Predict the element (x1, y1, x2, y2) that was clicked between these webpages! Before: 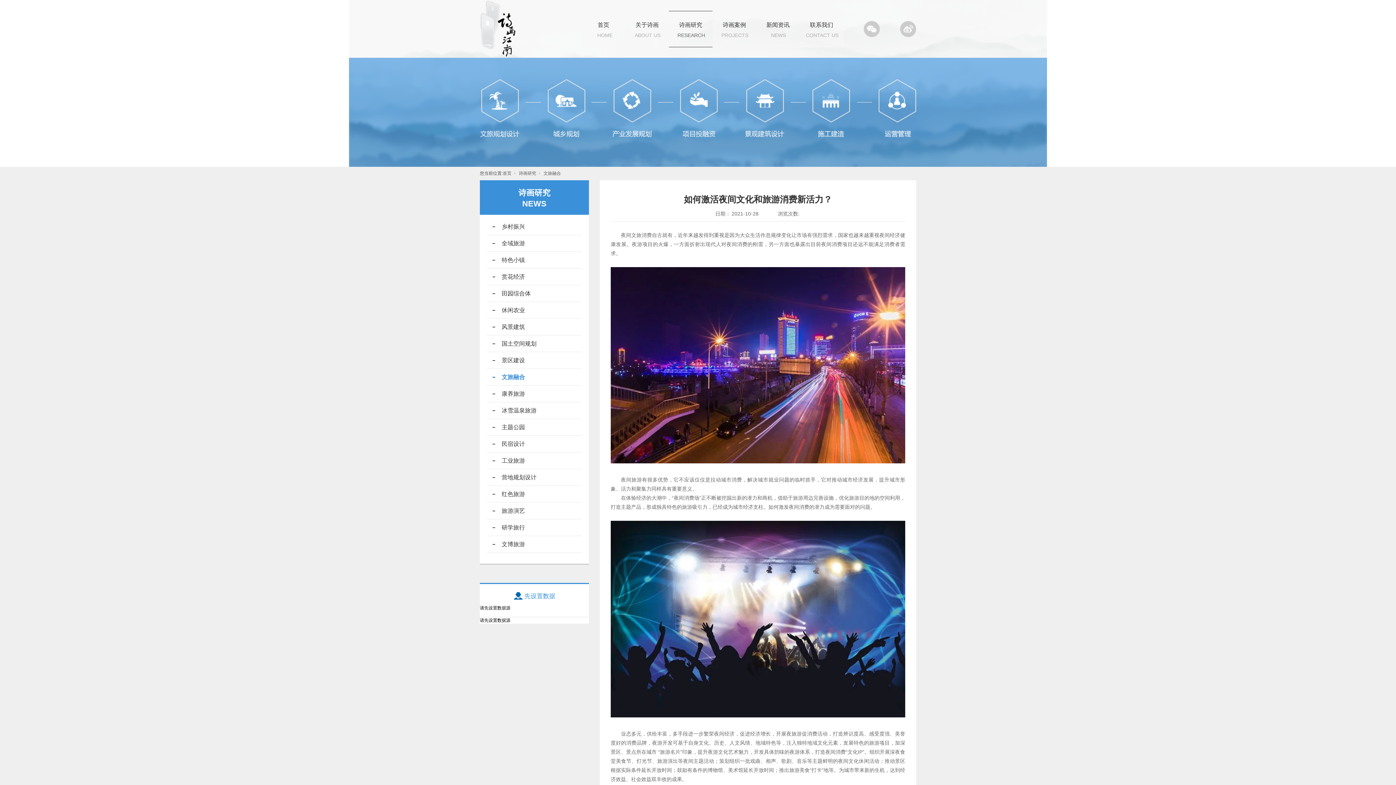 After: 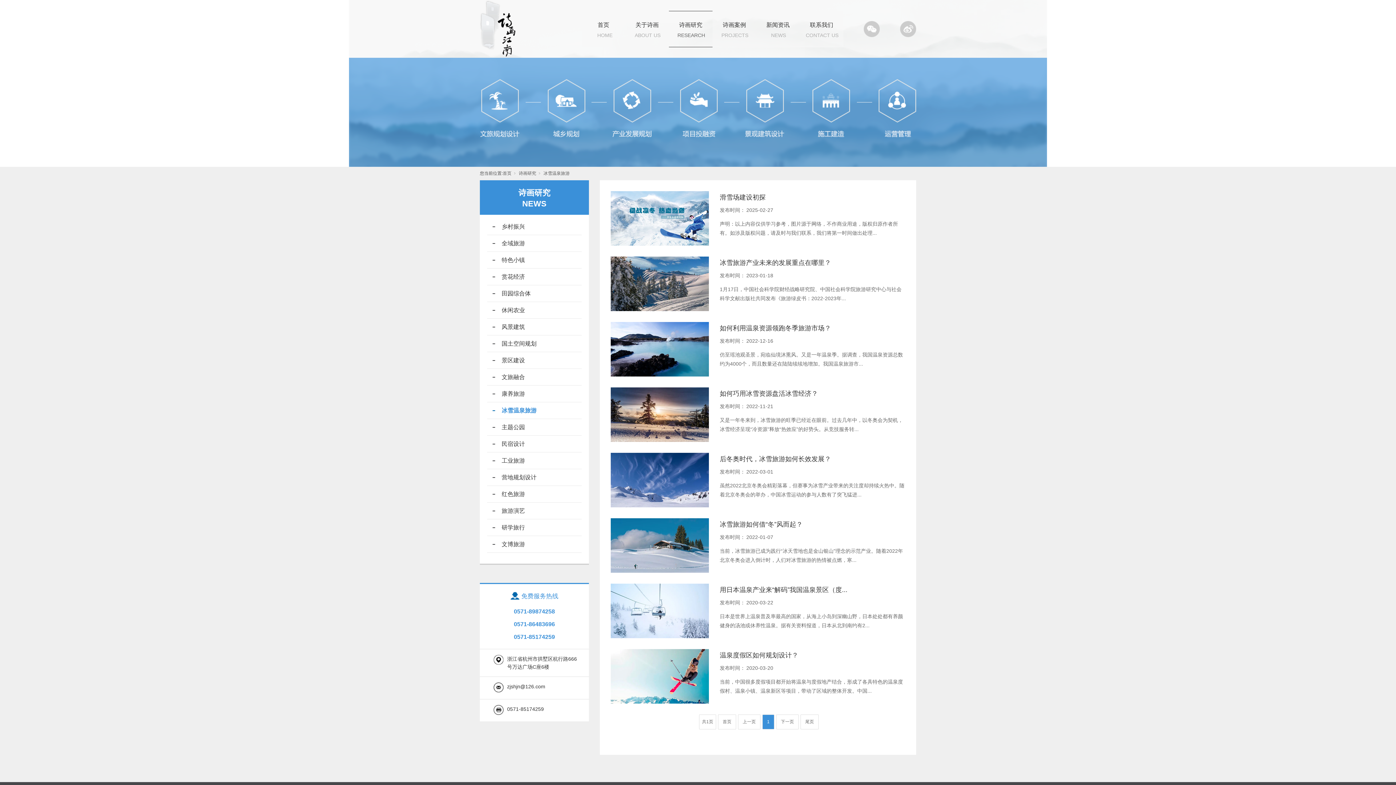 Action: label: 冰雪温泉旅游 bbox: (501, 402, 581, 419)